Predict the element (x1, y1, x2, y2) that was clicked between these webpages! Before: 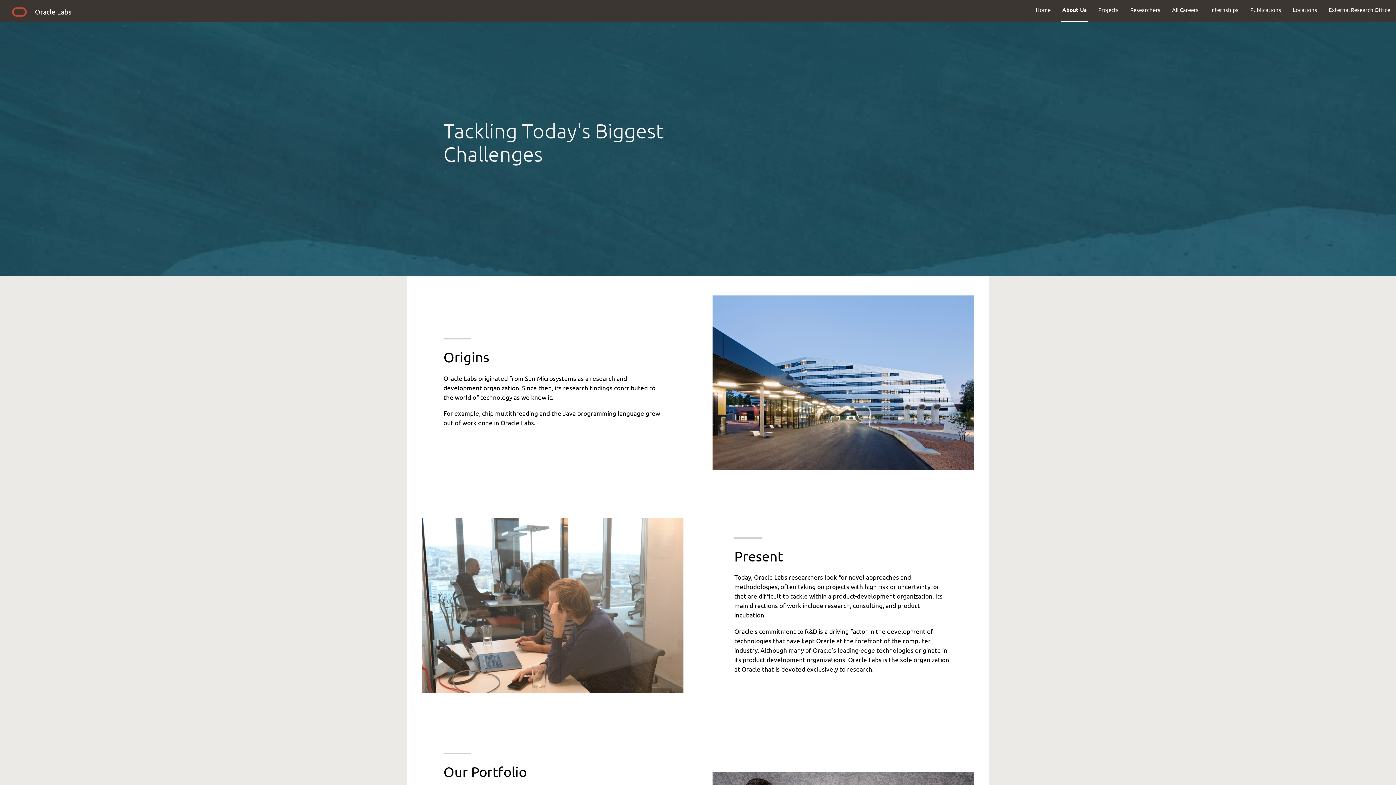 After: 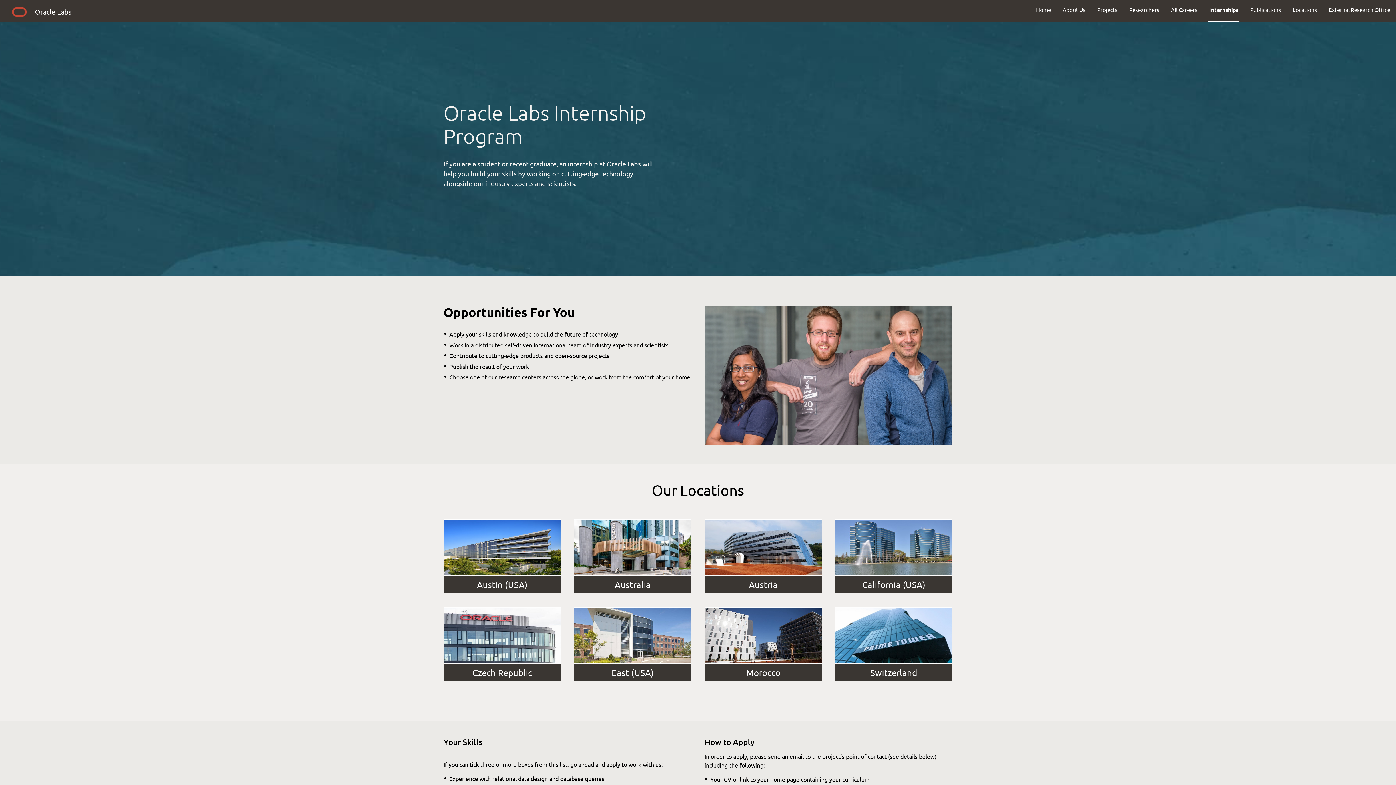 Action: bbox: (1204, 0, 1244, 19) label: Internships